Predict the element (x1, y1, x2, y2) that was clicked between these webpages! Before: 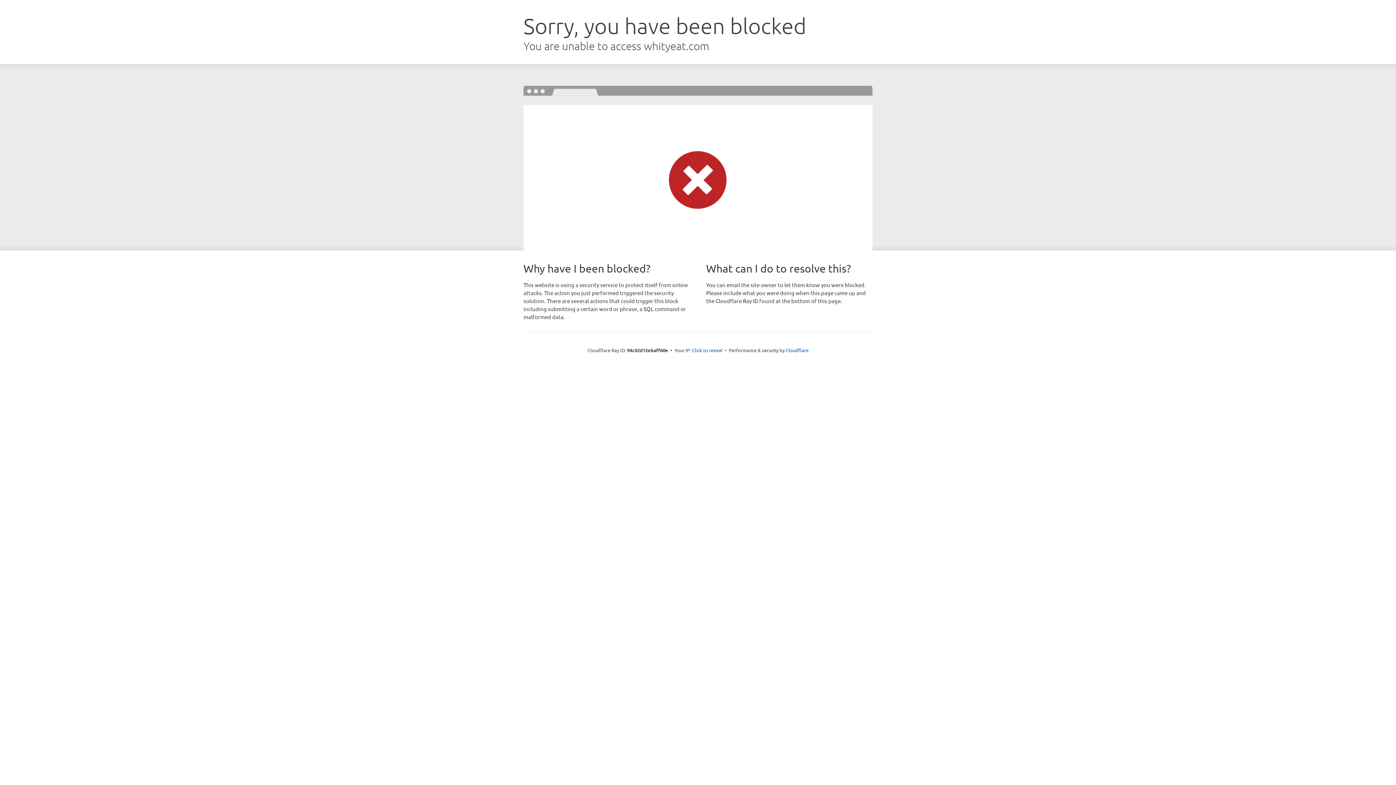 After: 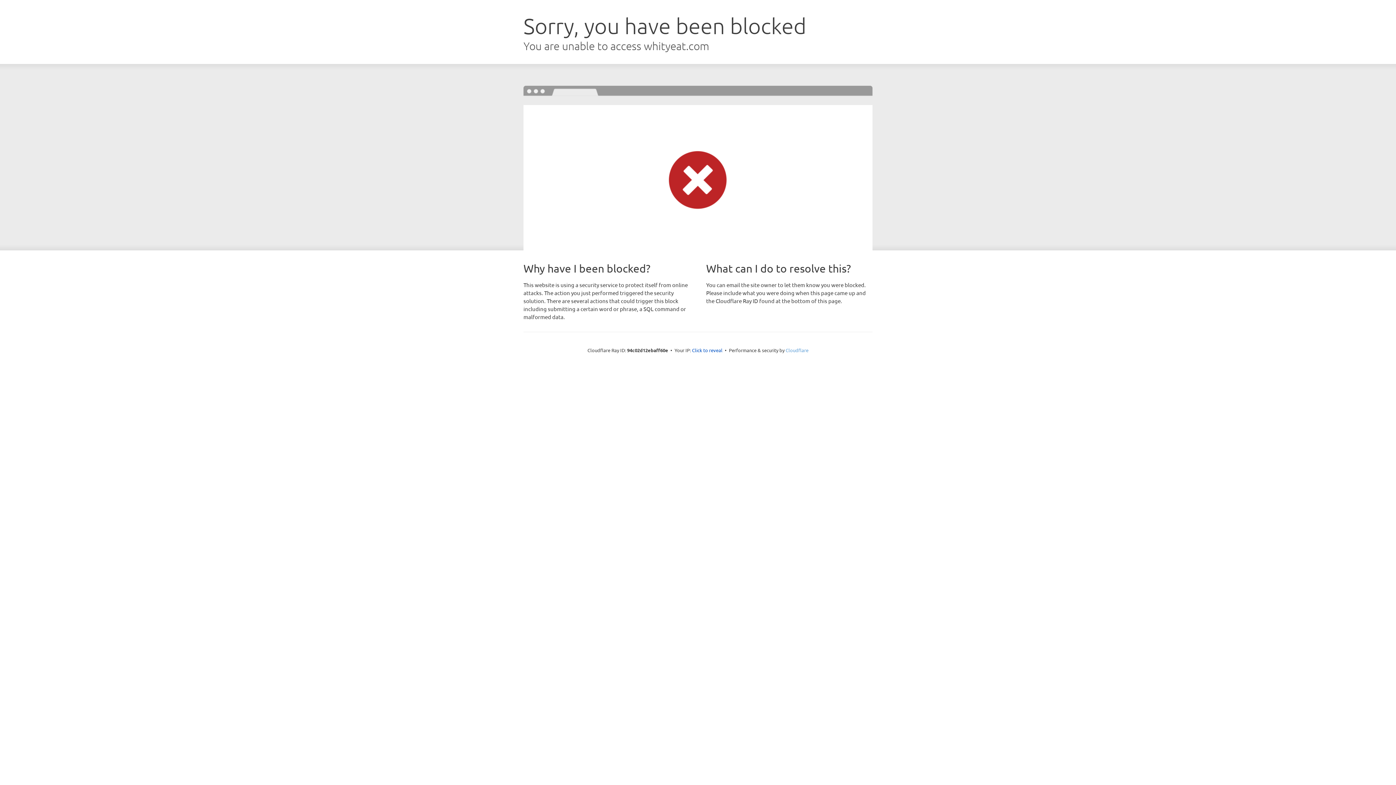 Action: label: Cloudflare bbox: (785, 347, 808, 353)